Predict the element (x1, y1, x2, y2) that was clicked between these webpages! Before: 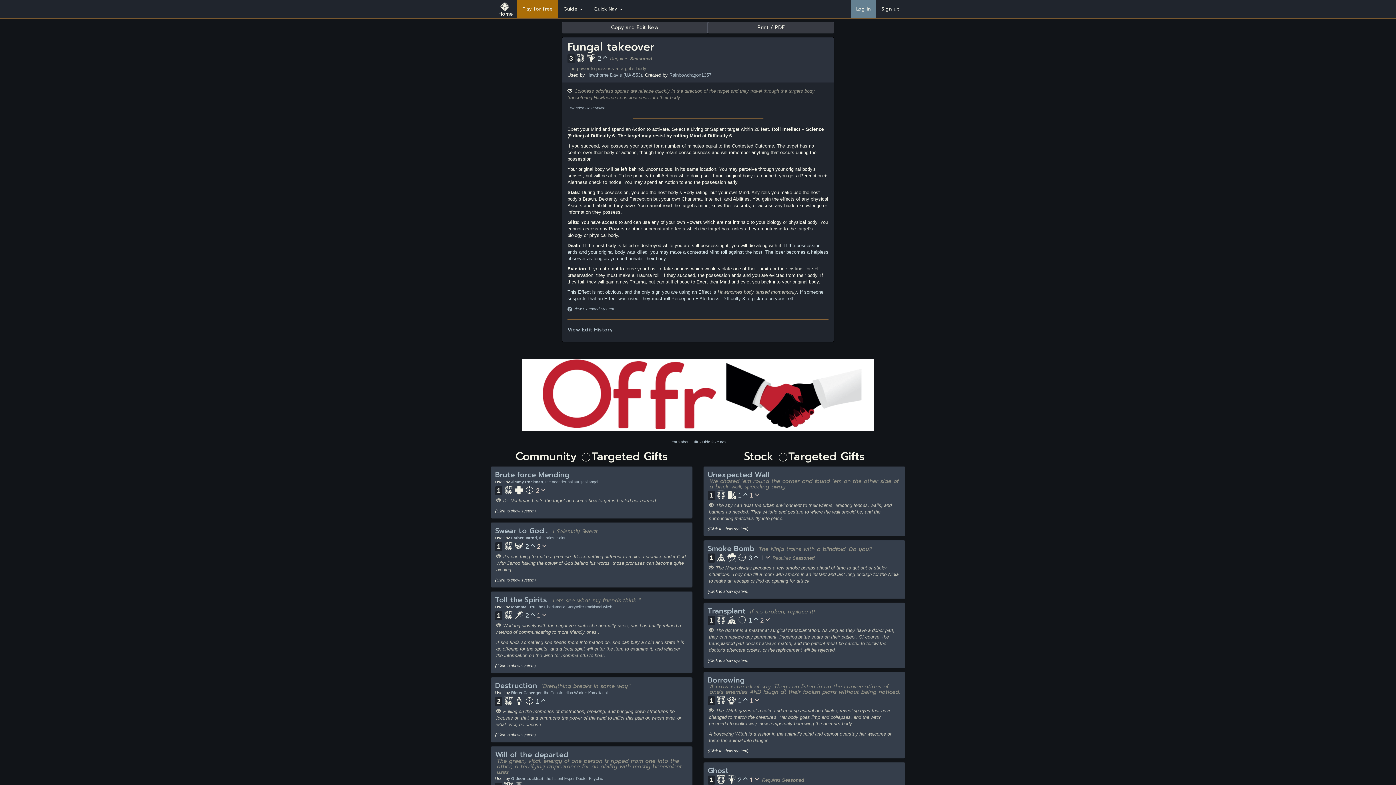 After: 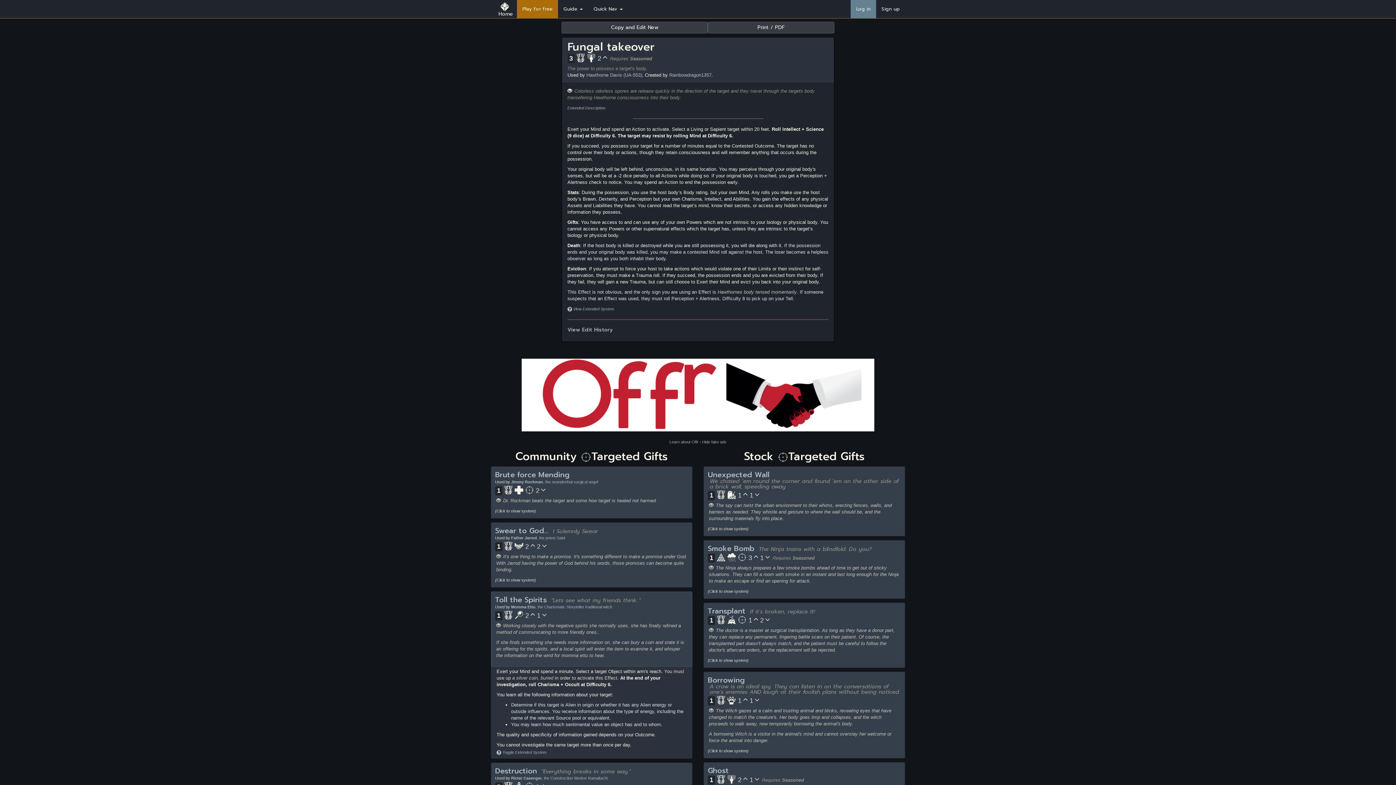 Action: bbox: (491, 592, 692, 673) label: Toll the Spirits "Lets see what my friends think.."
Used by Momma Ettu, the Charismatic Storyteller traditional witch
1   2  1 

Working closely with the negative spirits she normally uses, she has finally refined a method of communicating to more friendly ones..

If she finds something she needs more information on, she can bury a coin and state it is an offering for the spirits, and a local spirit will enter the item to examine it, and whisper the information on the wind for momma ettu to hear.

(Click to show system)